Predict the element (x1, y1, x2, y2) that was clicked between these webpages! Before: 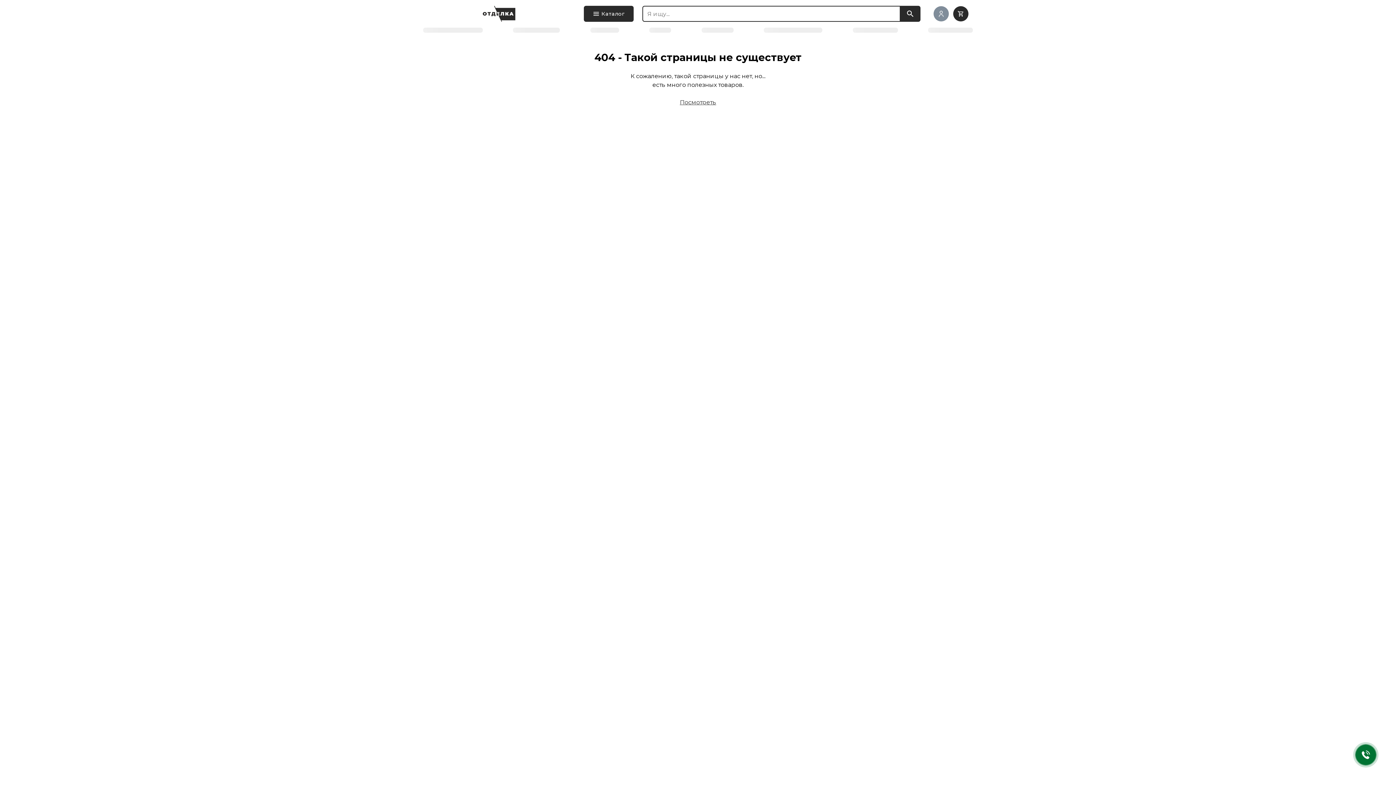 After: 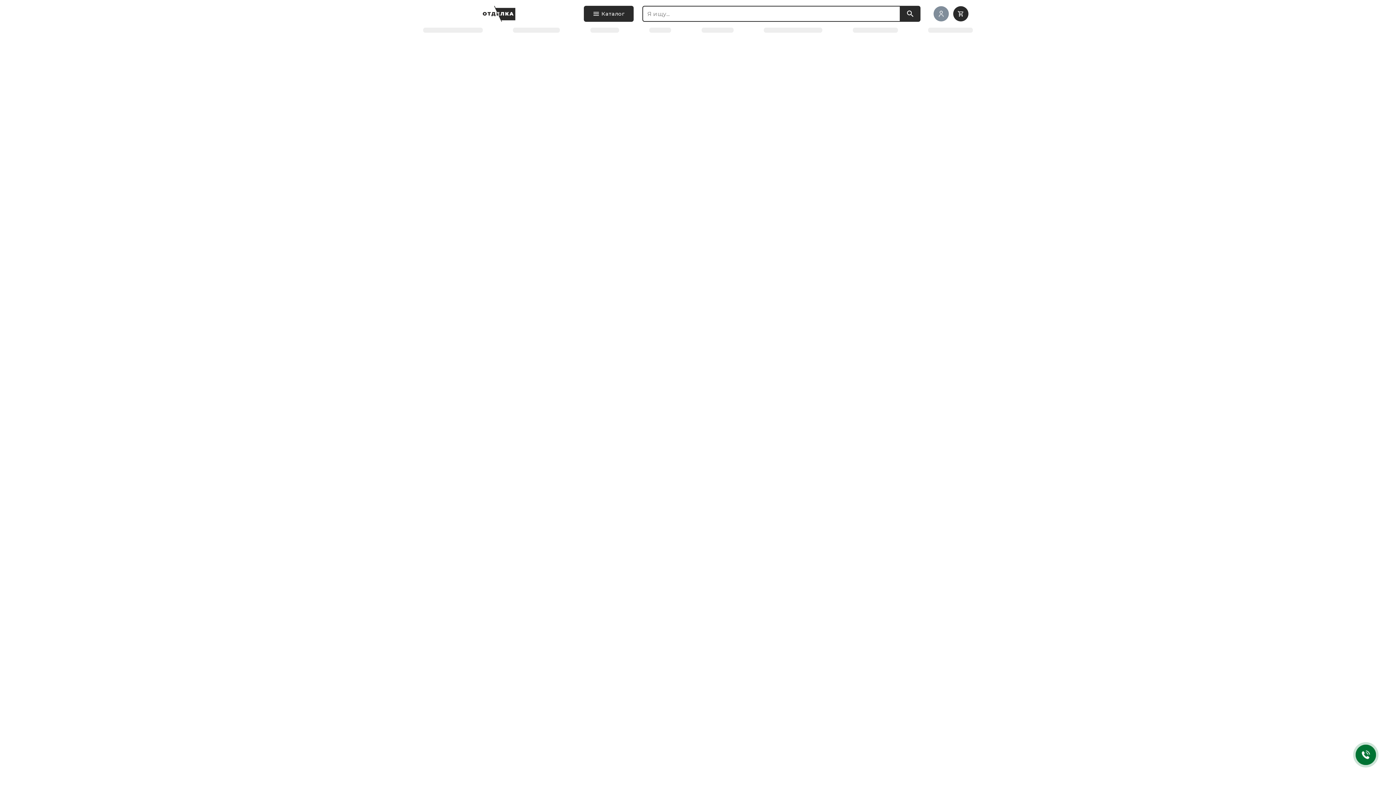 Action: bbox: (680, 98, 716, 105) label: Посмотреть